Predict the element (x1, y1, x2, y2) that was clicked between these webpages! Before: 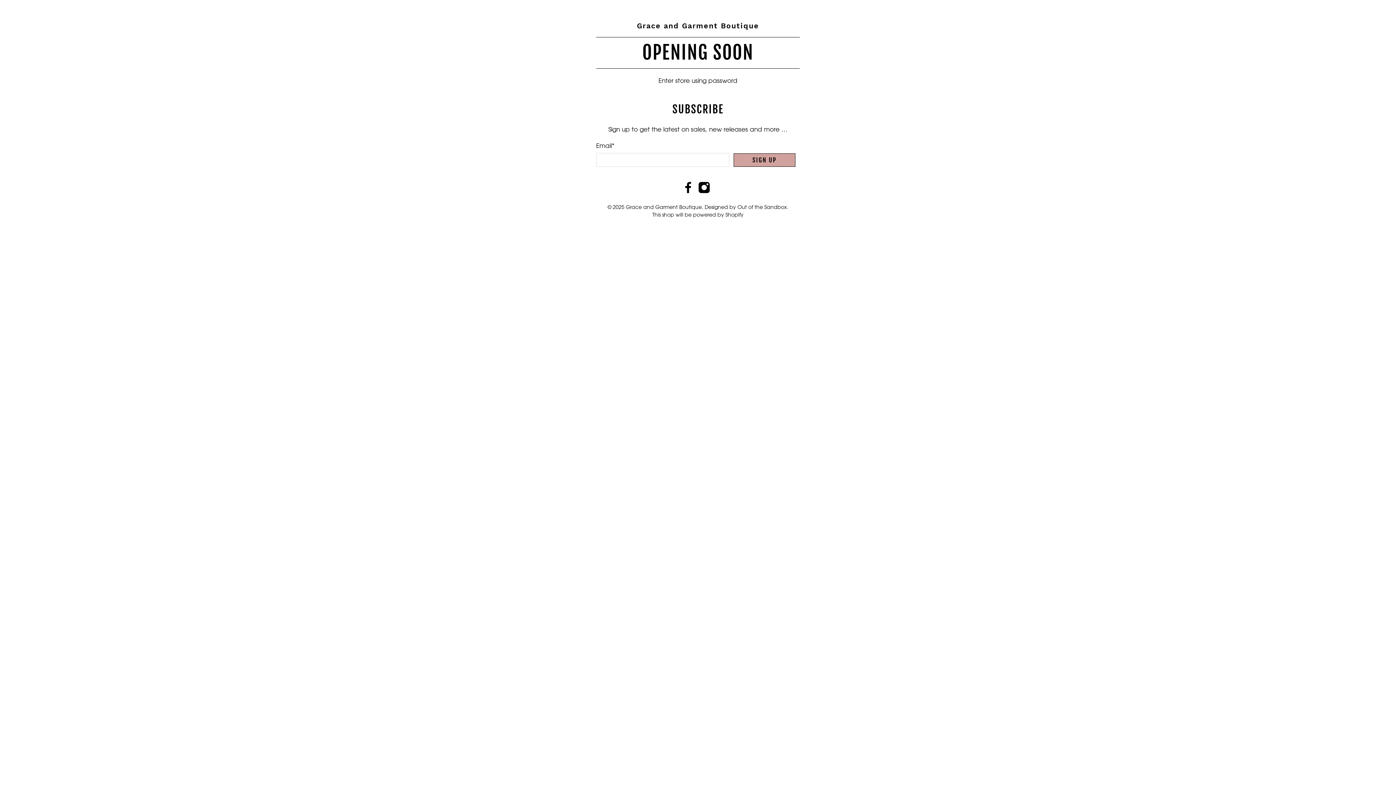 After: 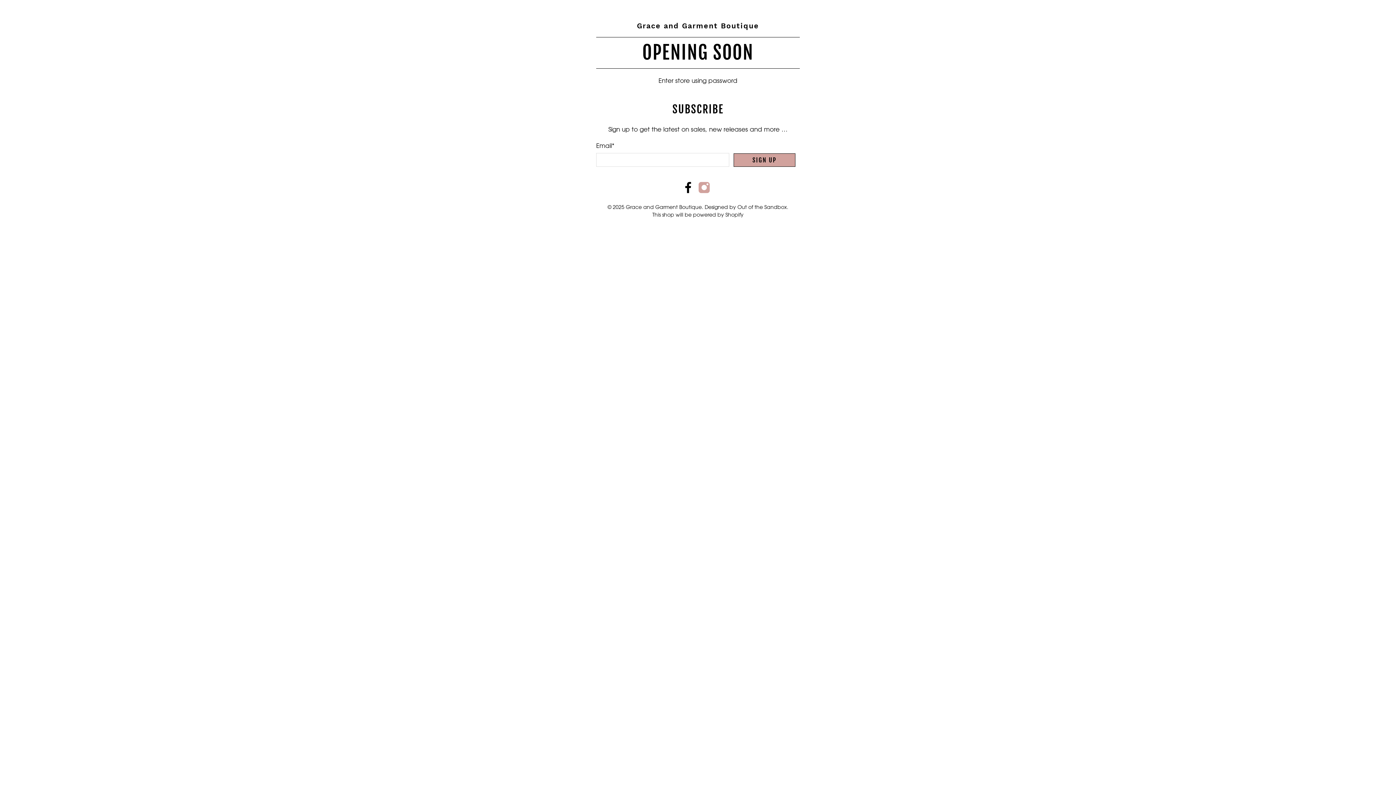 Action: bbox: (698, 187, 710, 195)